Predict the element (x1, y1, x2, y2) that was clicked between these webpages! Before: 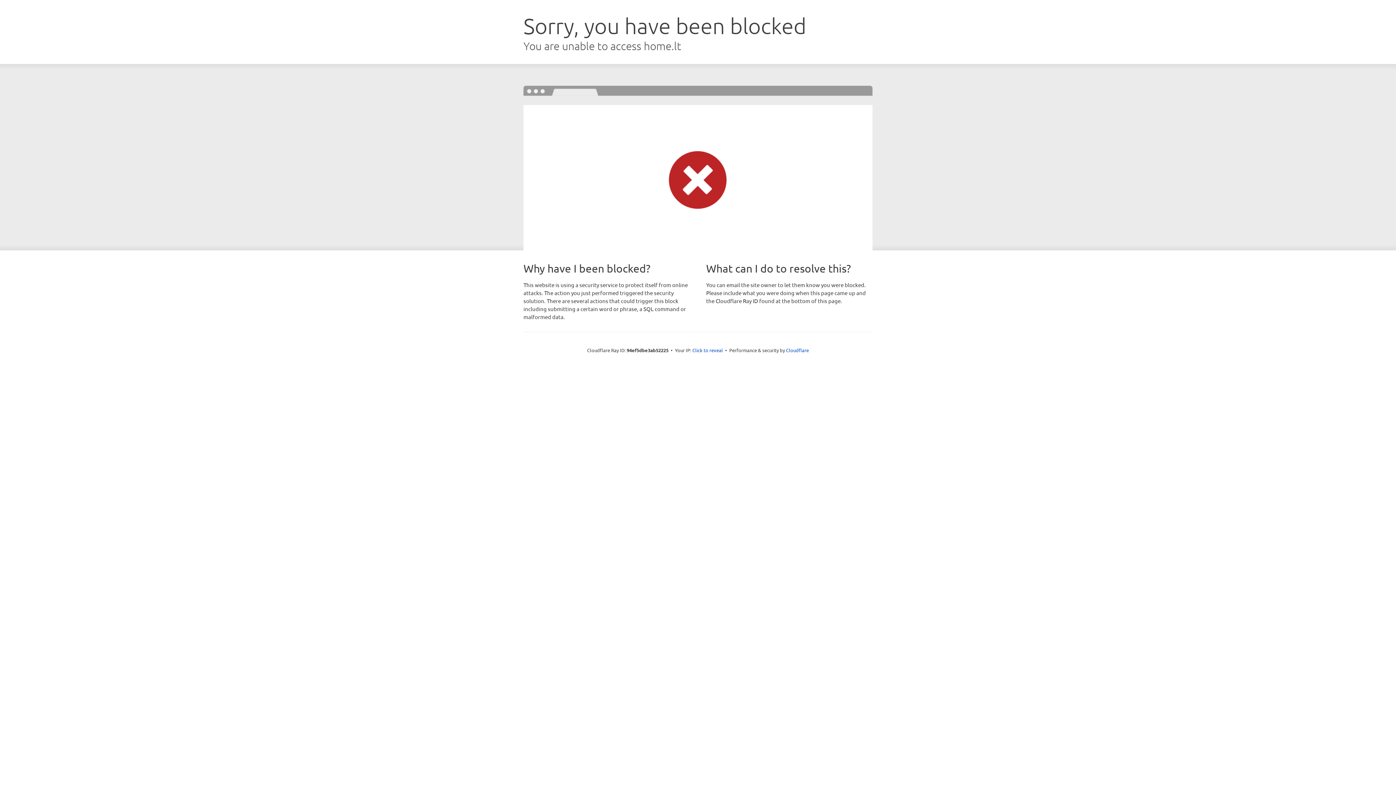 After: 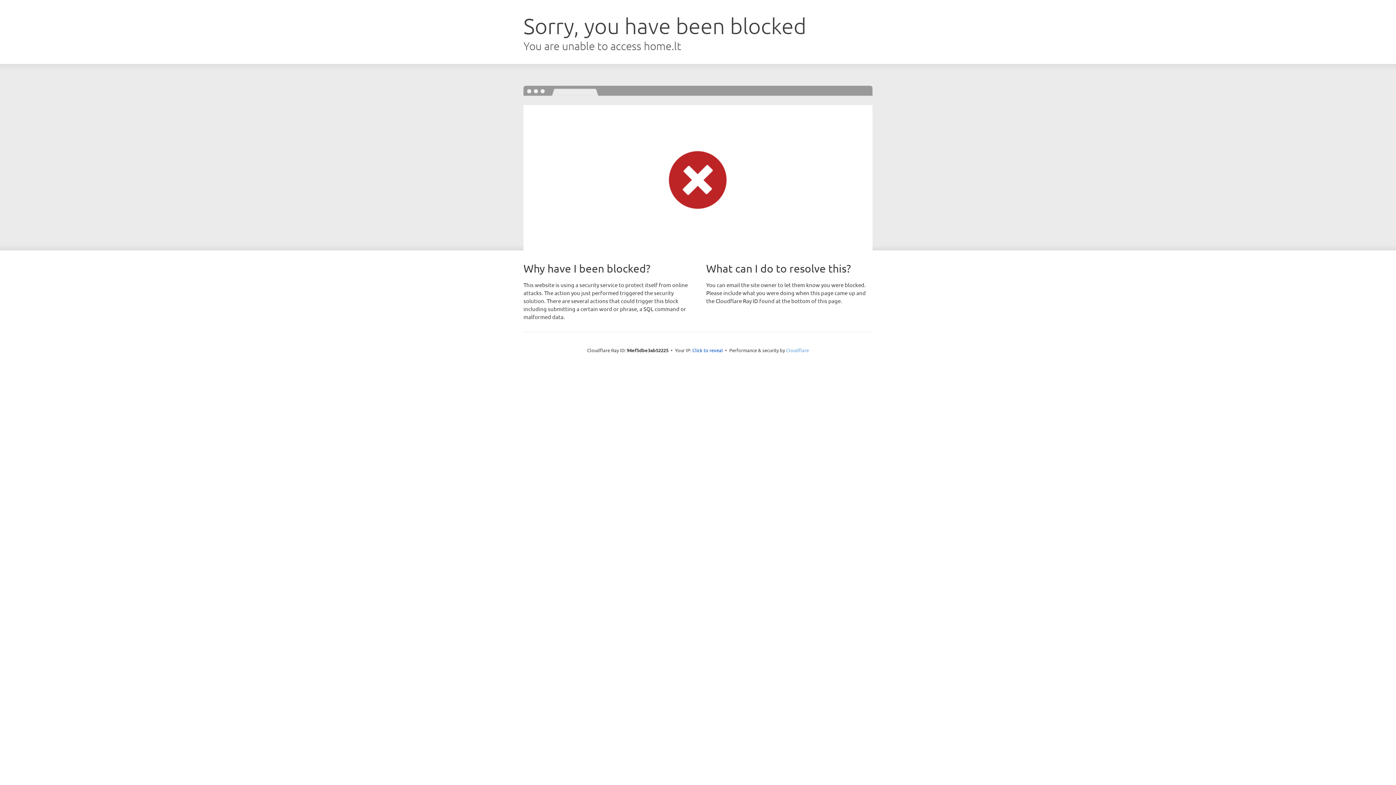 Action: label: Cloudflare bbox: (786, 347, 809, 353)